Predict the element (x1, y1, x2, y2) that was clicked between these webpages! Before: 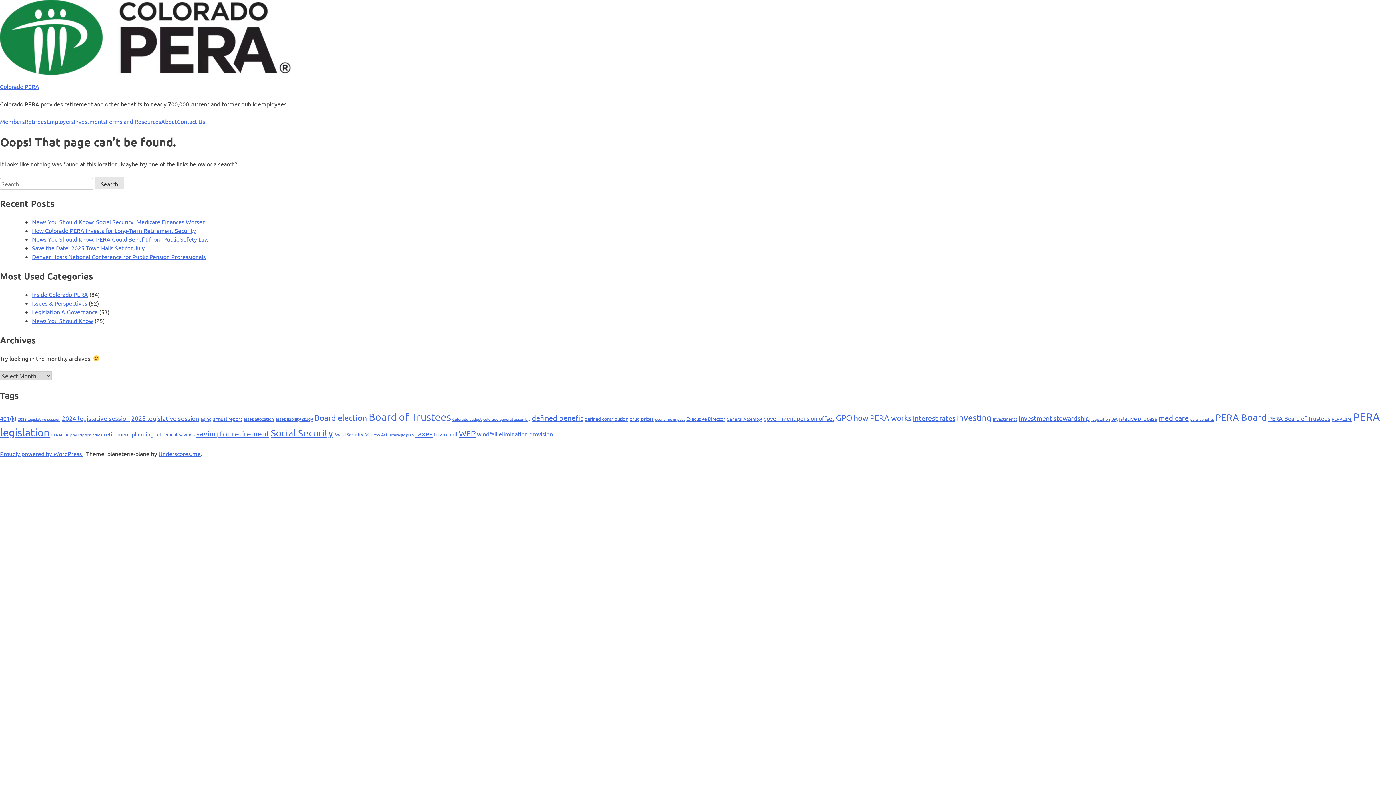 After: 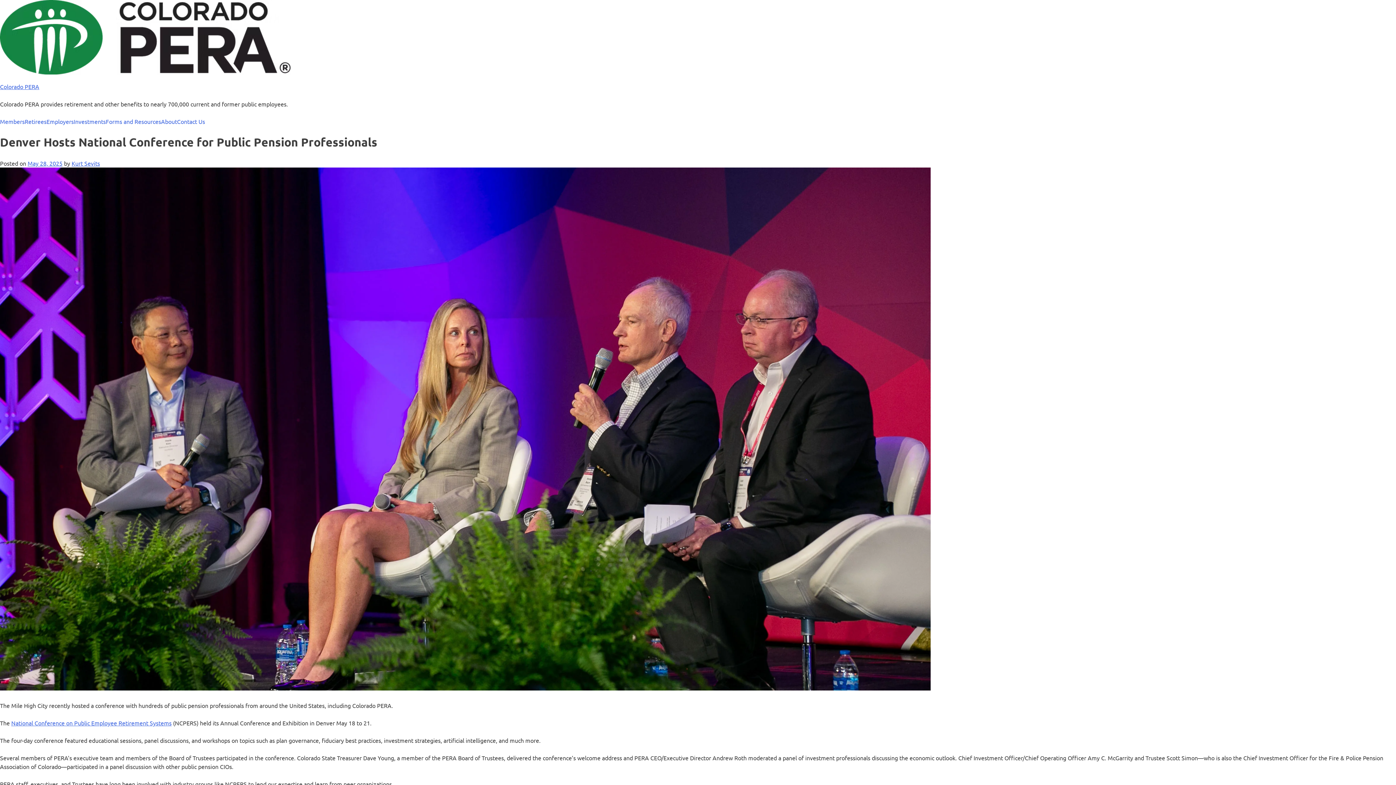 Action: label: Denver Hosts National Conference for Public Pension Professionals bbox: (32, 253, 205, 260)